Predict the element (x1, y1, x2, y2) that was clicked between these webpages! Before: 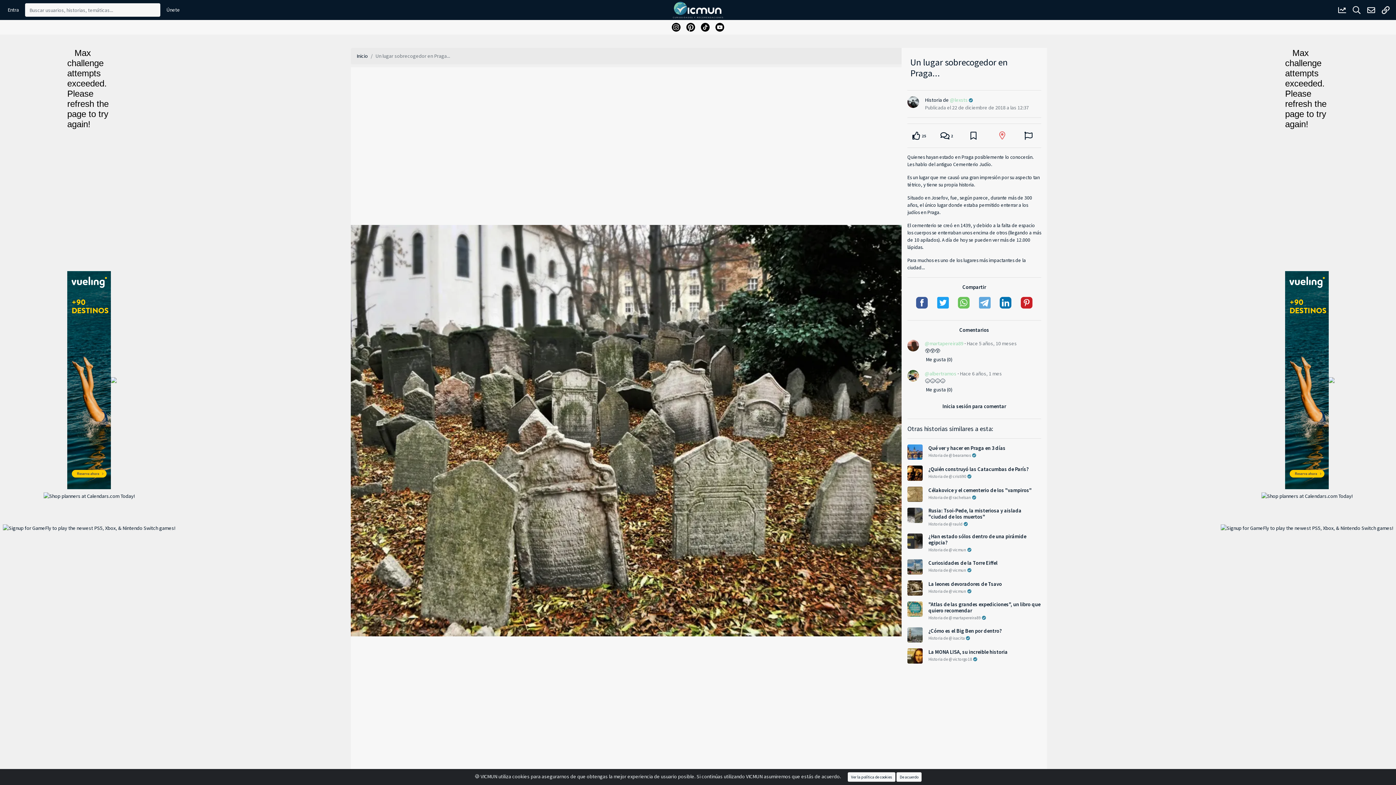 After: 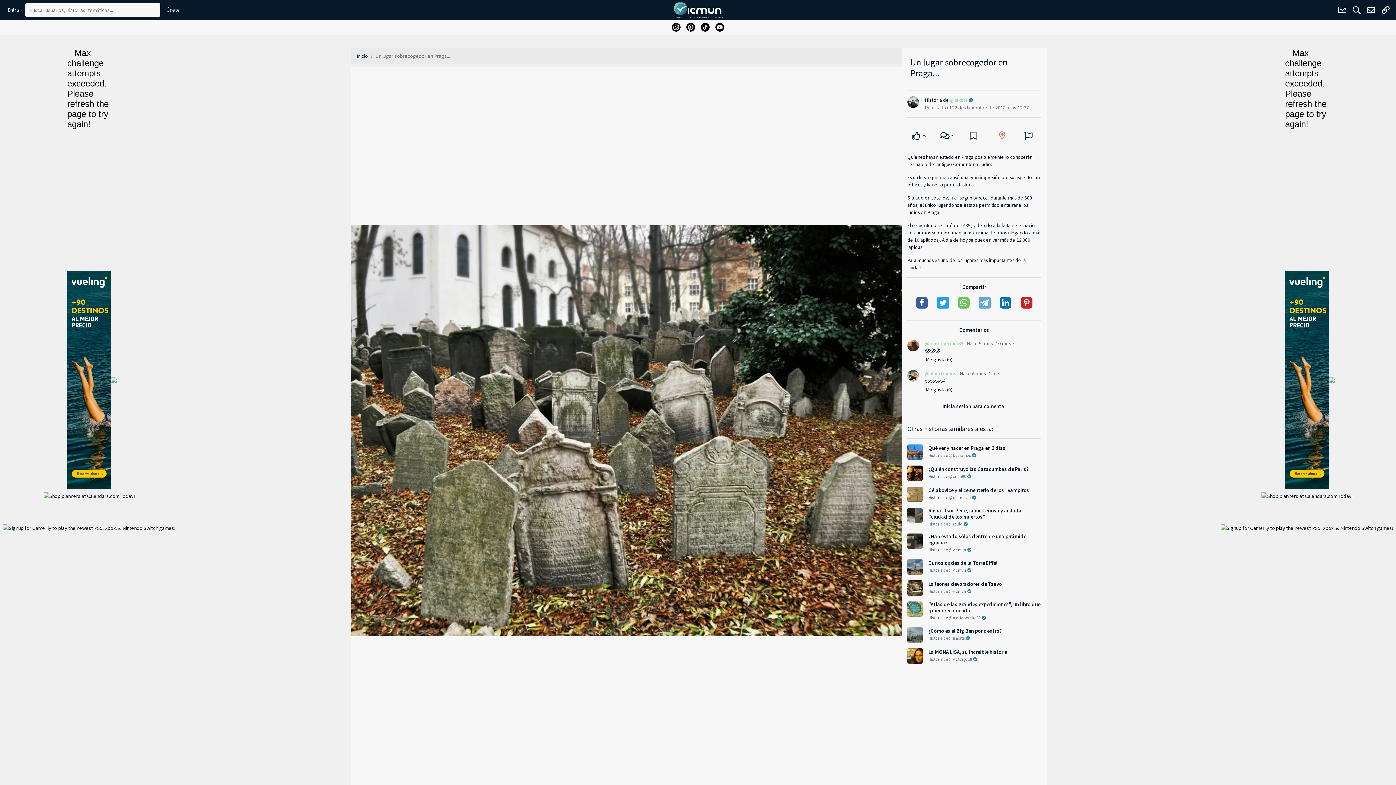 Action: label: Close bbox: (896, 772, 921, 782)